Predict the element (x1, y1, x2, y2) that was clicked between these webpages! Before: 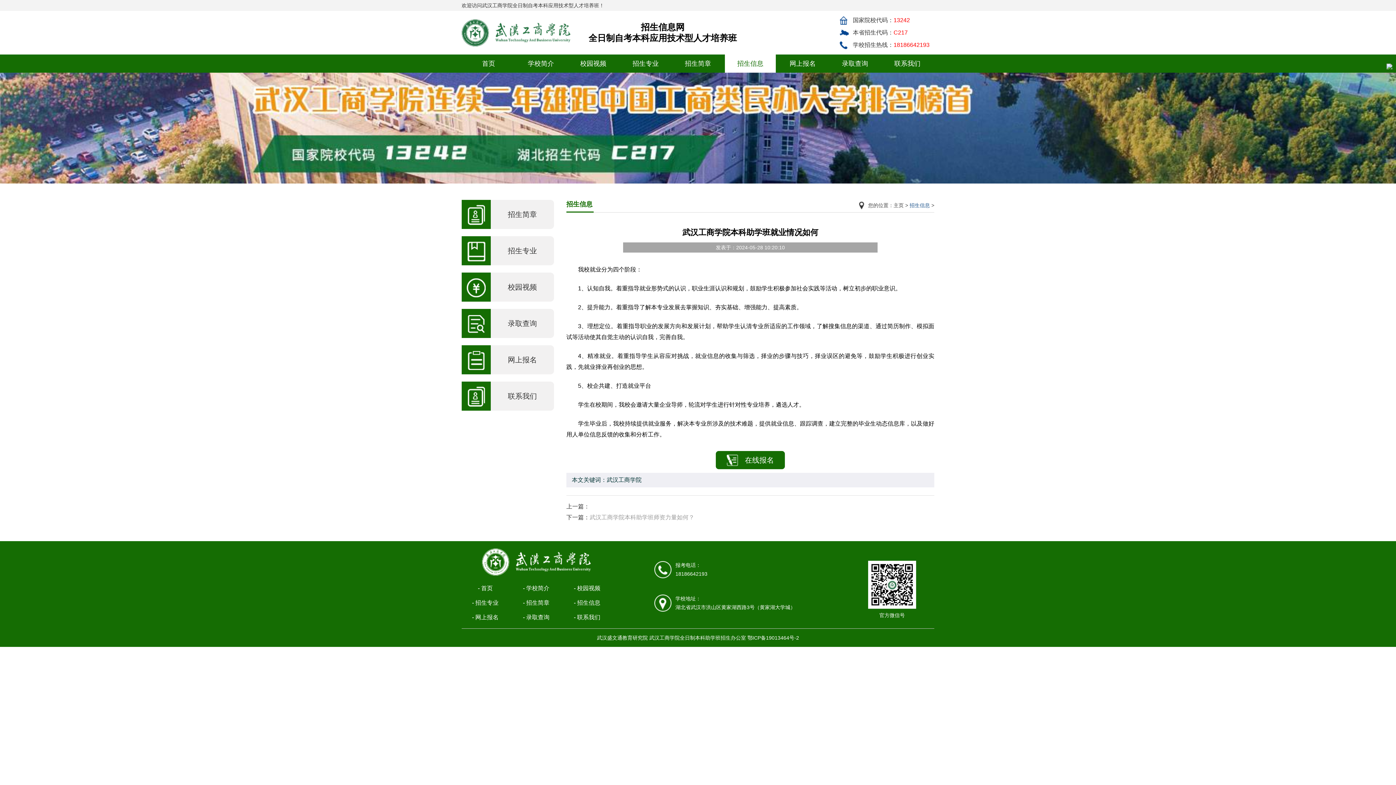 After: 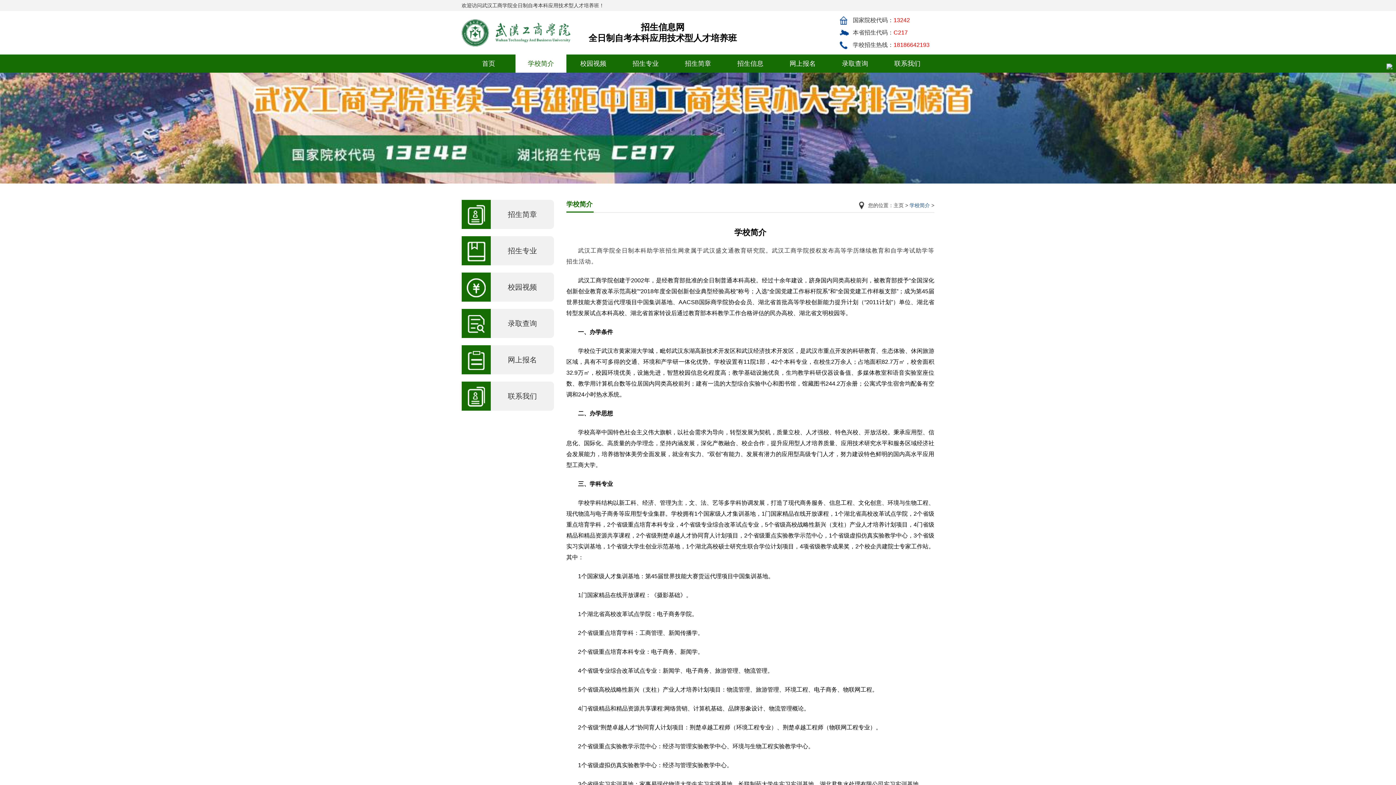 Action: label: 学校简介 bbox: (515, 54, 566, 72)